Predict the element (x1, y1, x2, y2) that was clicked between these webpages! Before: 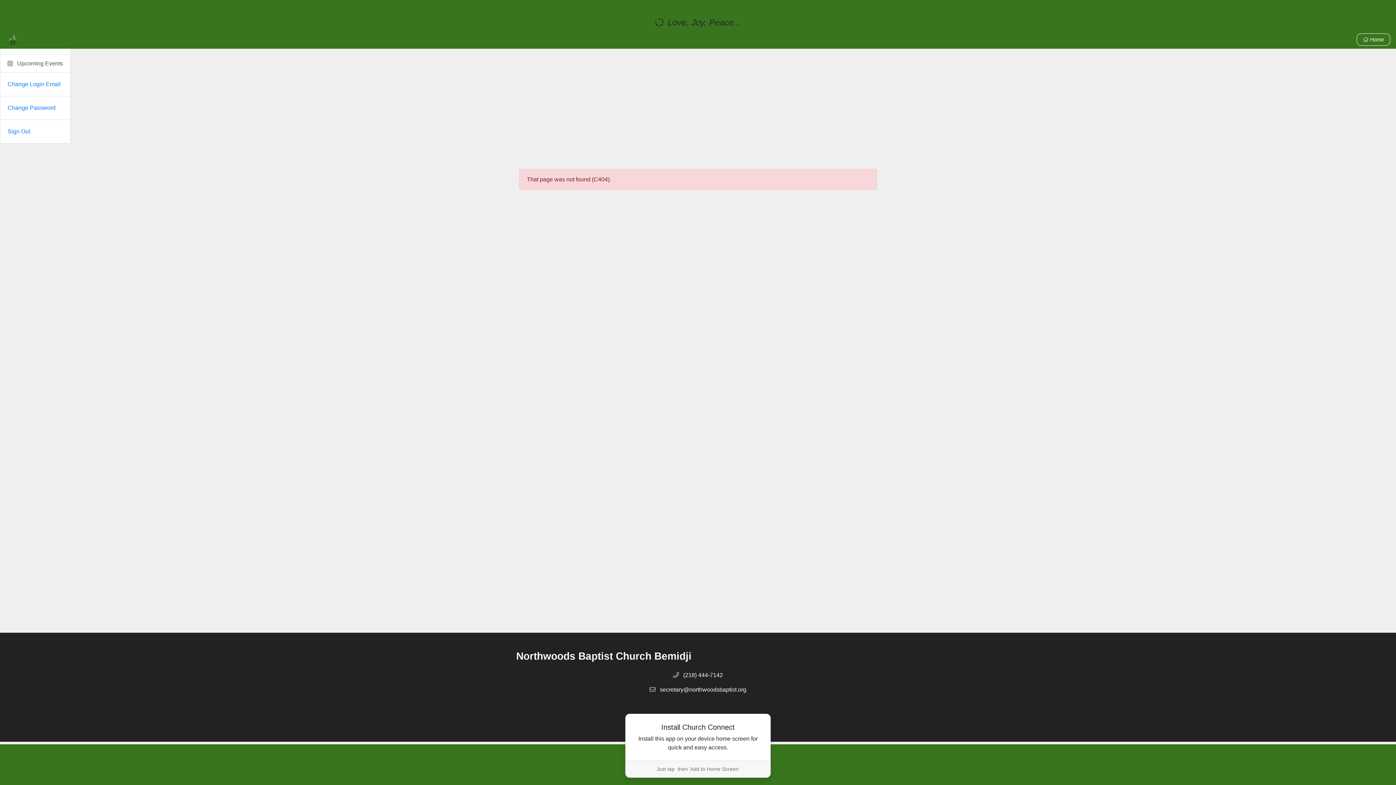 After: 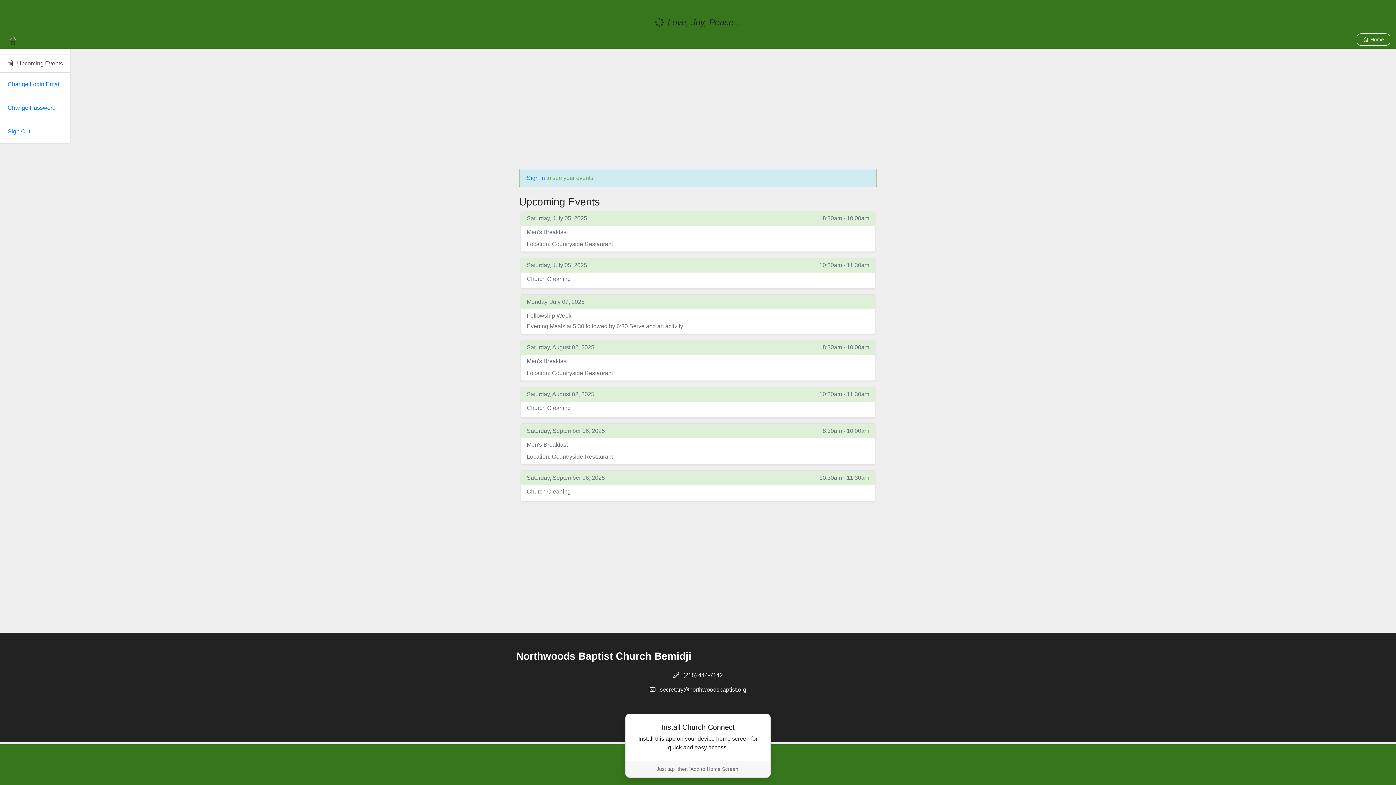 Action: label:  Upcoming Events bbox: (0, 54, 70, 72)